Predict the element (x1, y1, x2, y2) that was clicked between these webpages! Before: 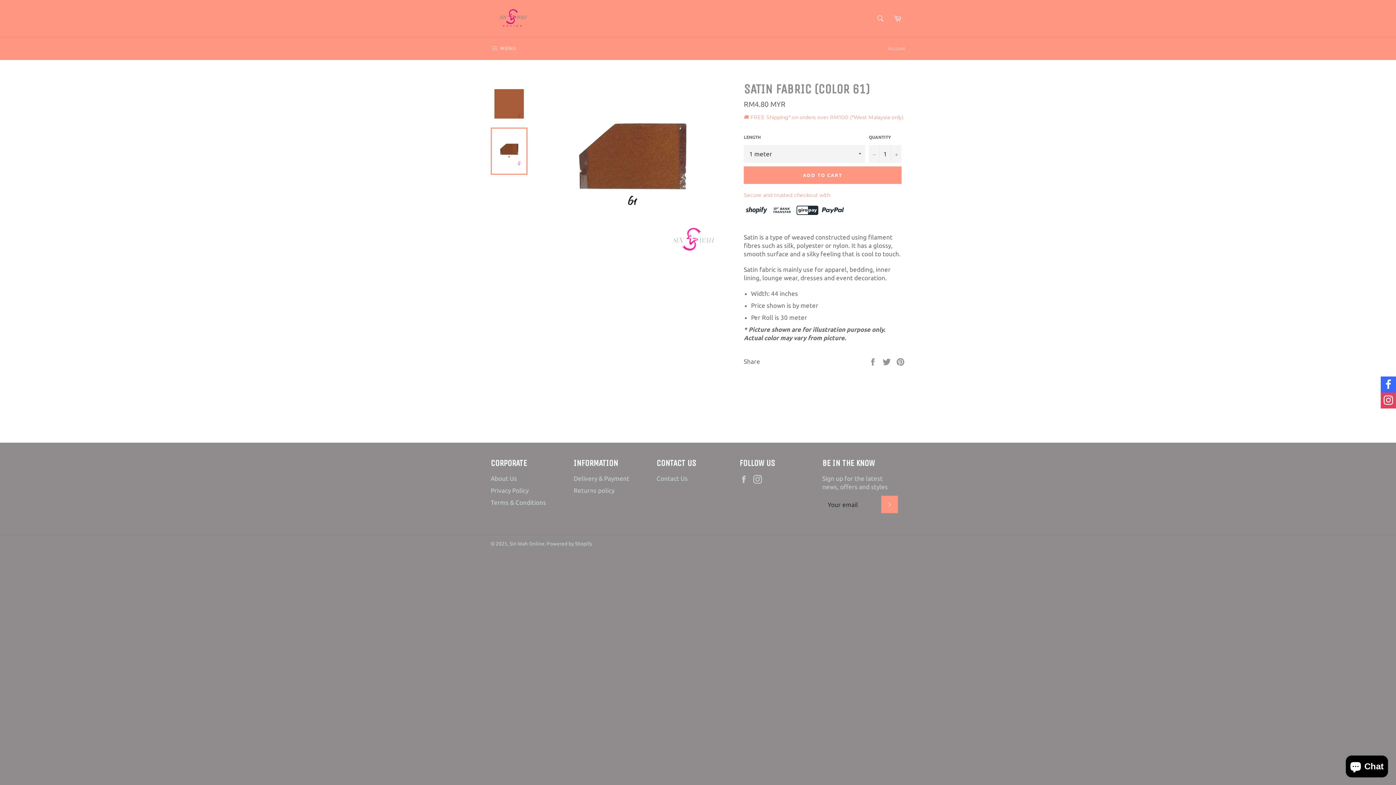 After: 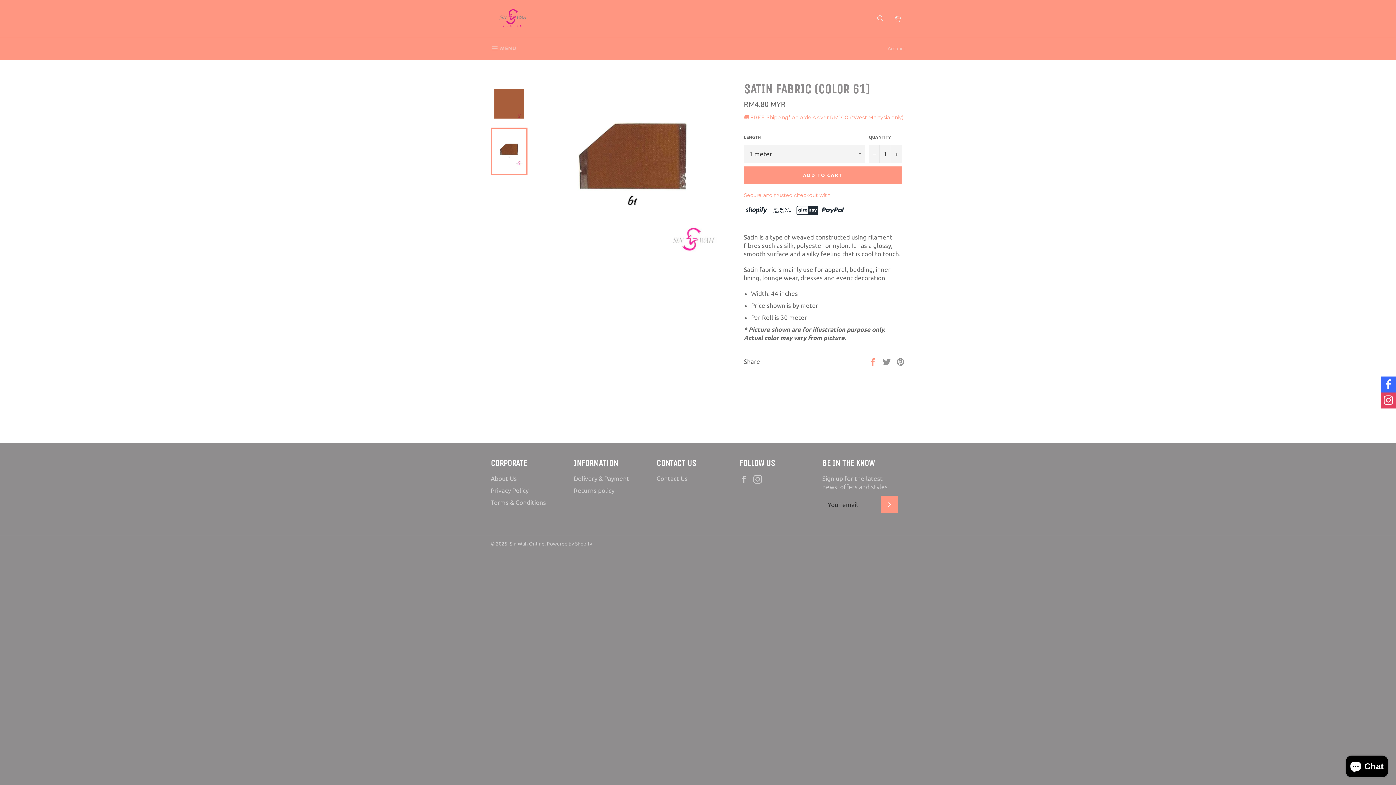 Action: bbox: (868, 357, 878, 364) label:  
Share on Facebook